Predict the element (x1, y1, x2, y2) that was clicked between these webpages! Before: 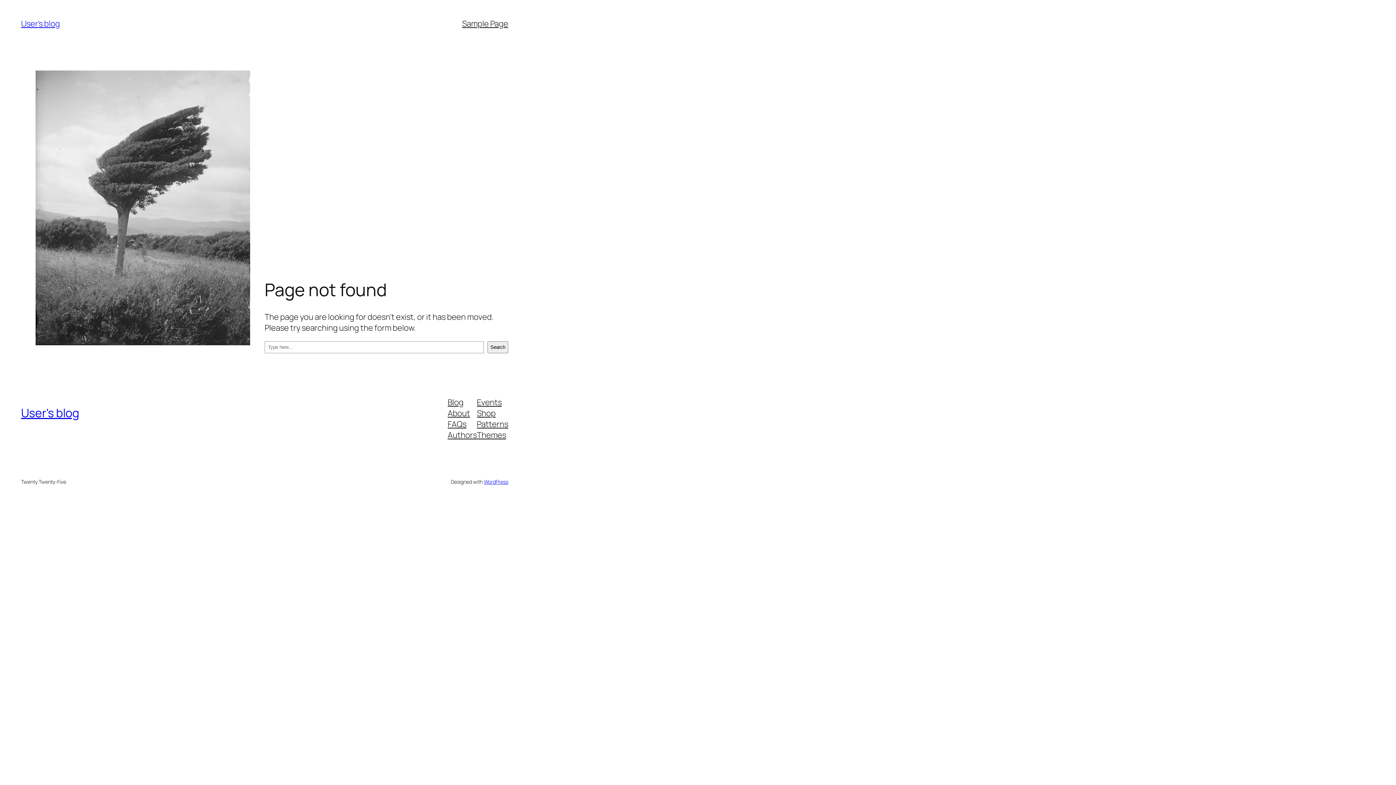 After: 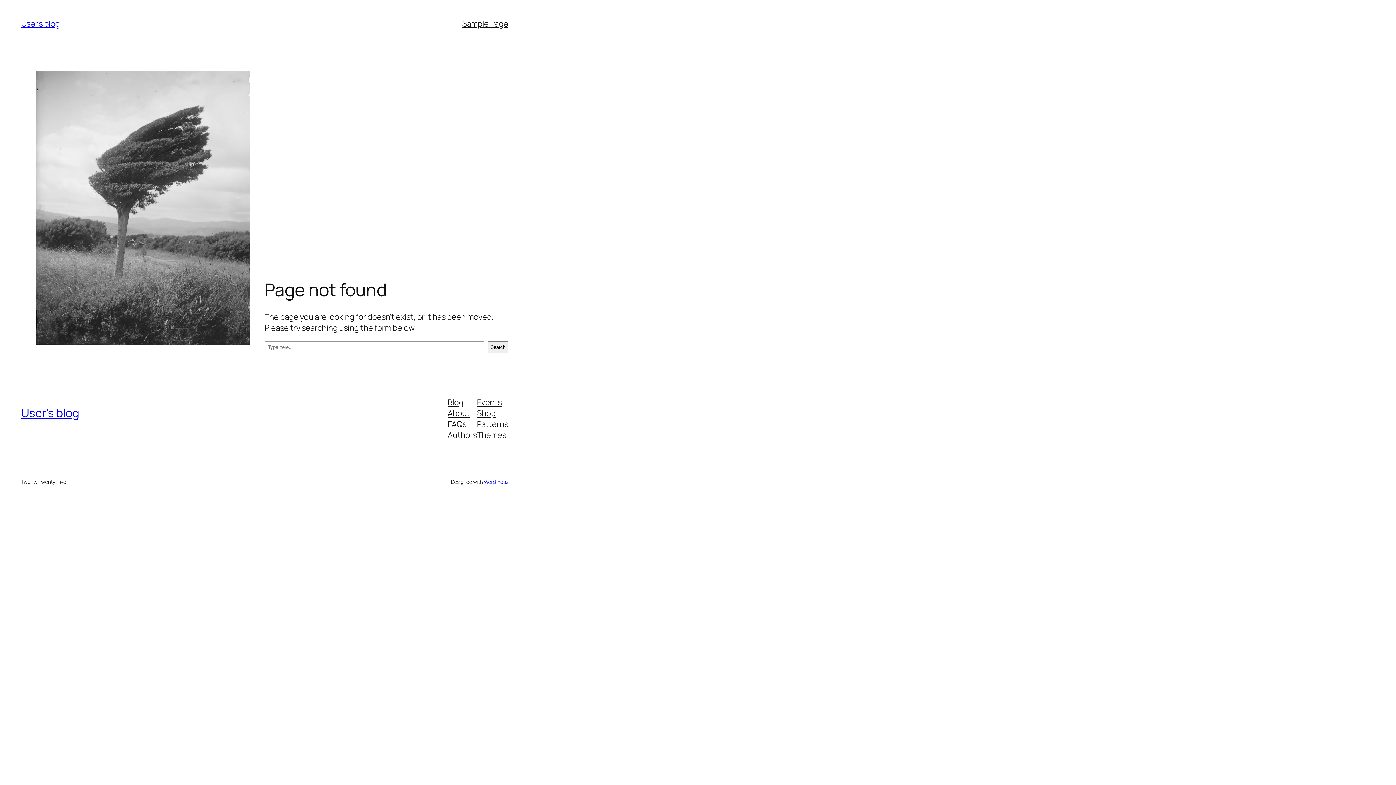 Action: label: Blog bbox: (447, 396, 463, 407)